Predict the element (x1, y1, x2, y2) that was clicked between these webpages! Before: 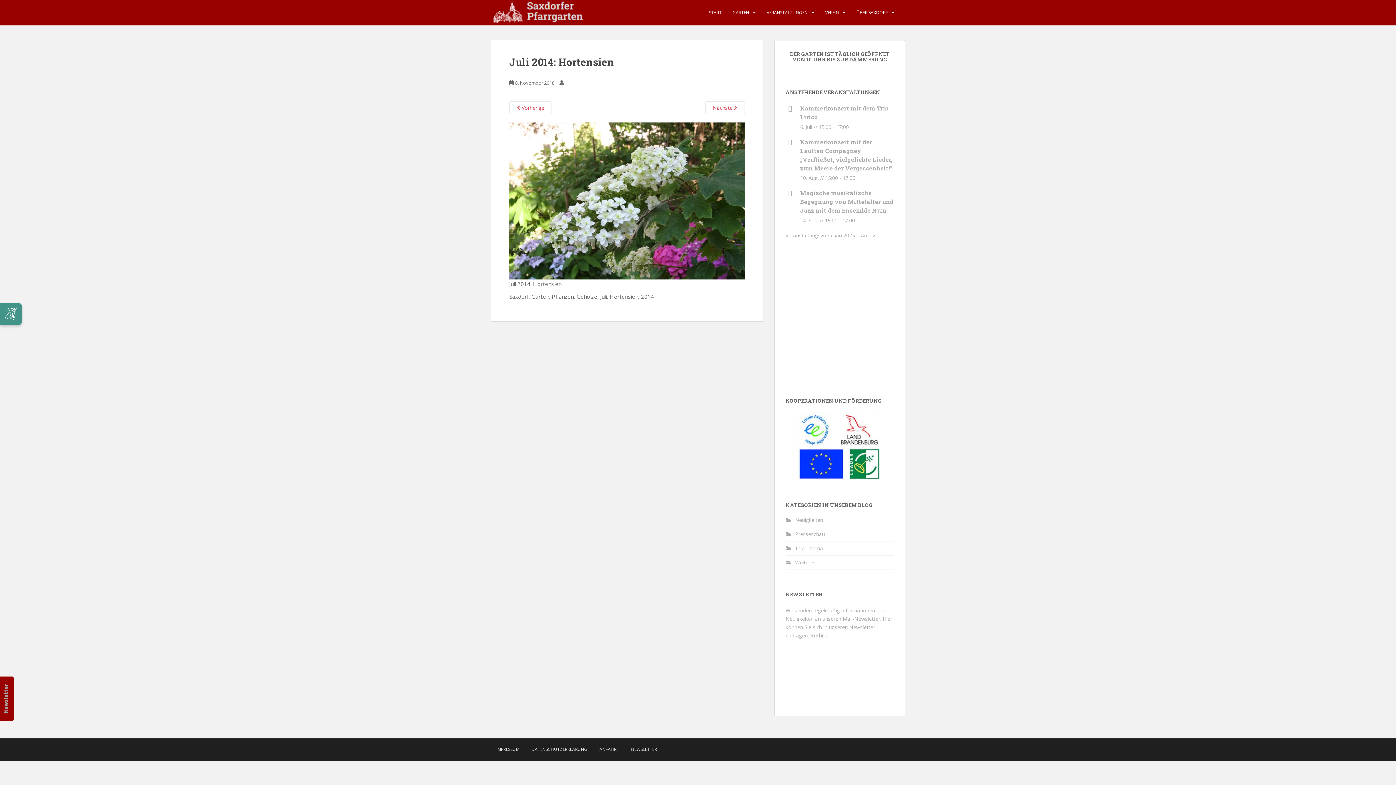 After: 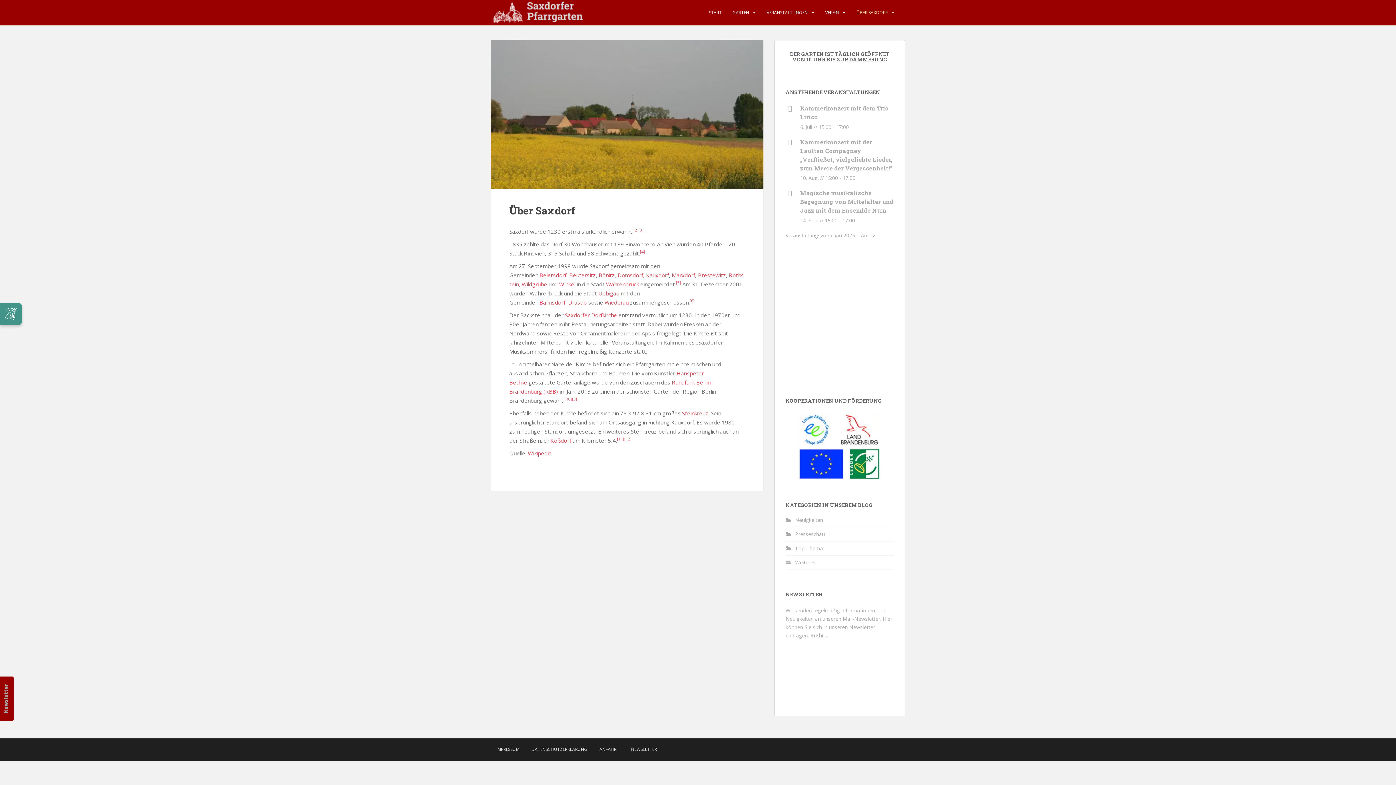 Action: bbox: (856, 5, 888, 20) label: ÜBER SAXDORF